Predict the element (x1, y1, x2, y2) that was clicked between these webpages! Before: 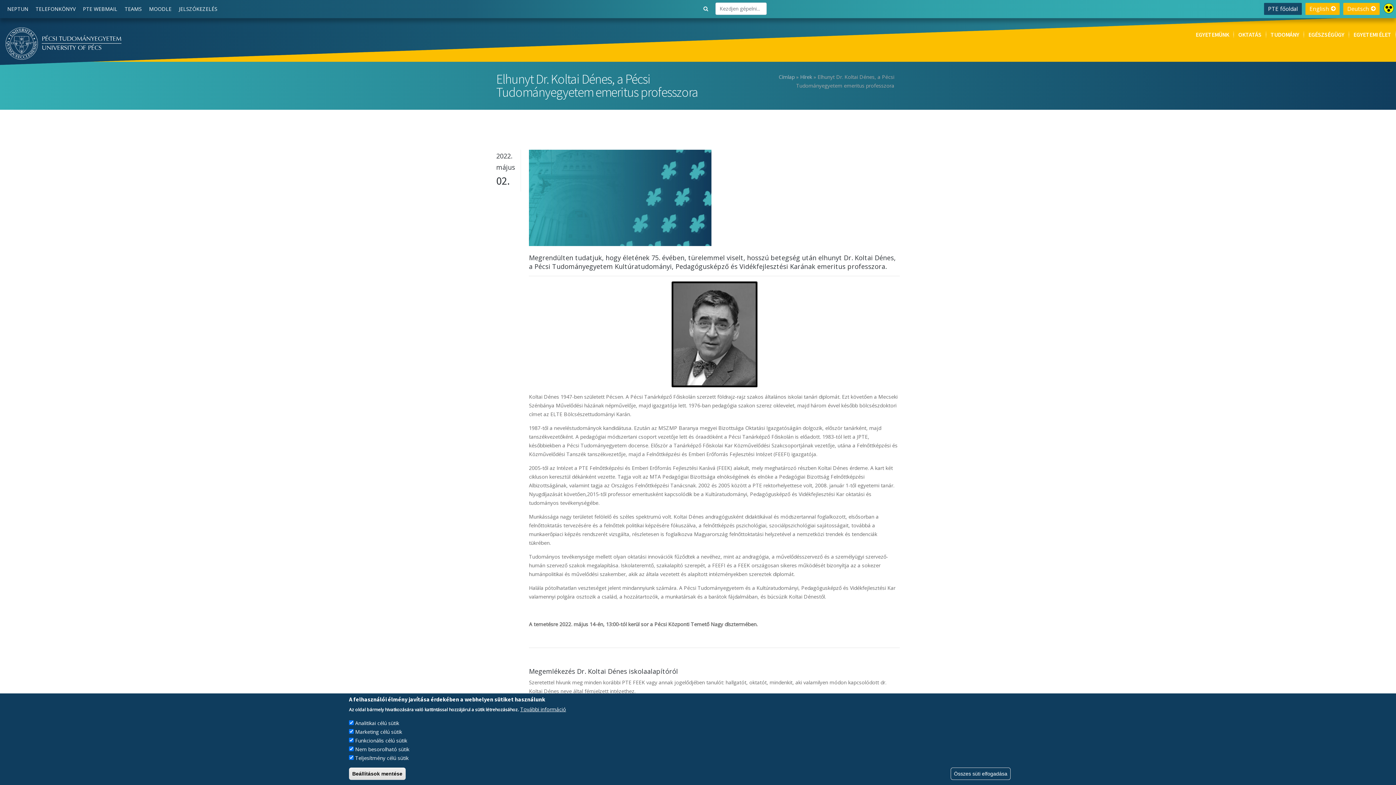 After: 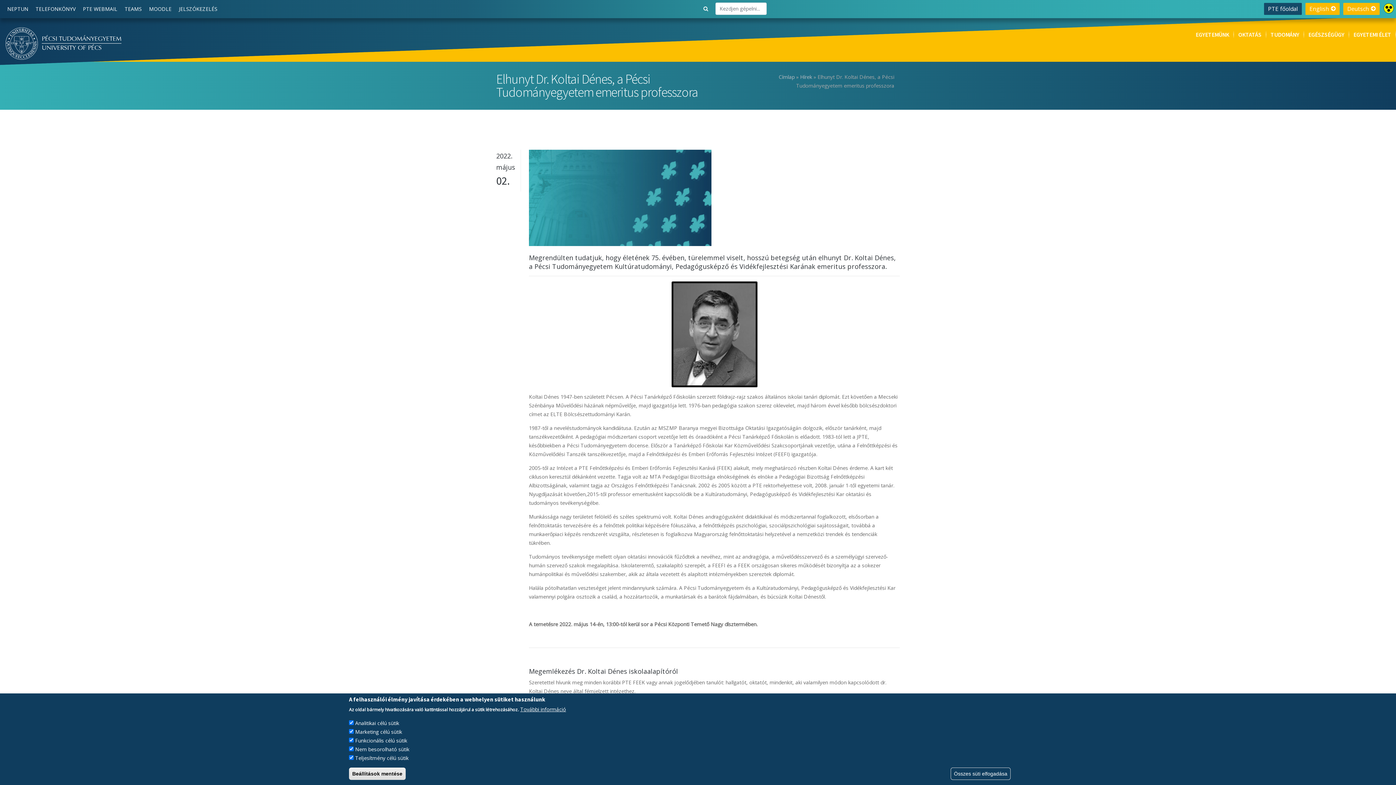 Action: label: TEAMS bbox: (124, 5, 141, 12)